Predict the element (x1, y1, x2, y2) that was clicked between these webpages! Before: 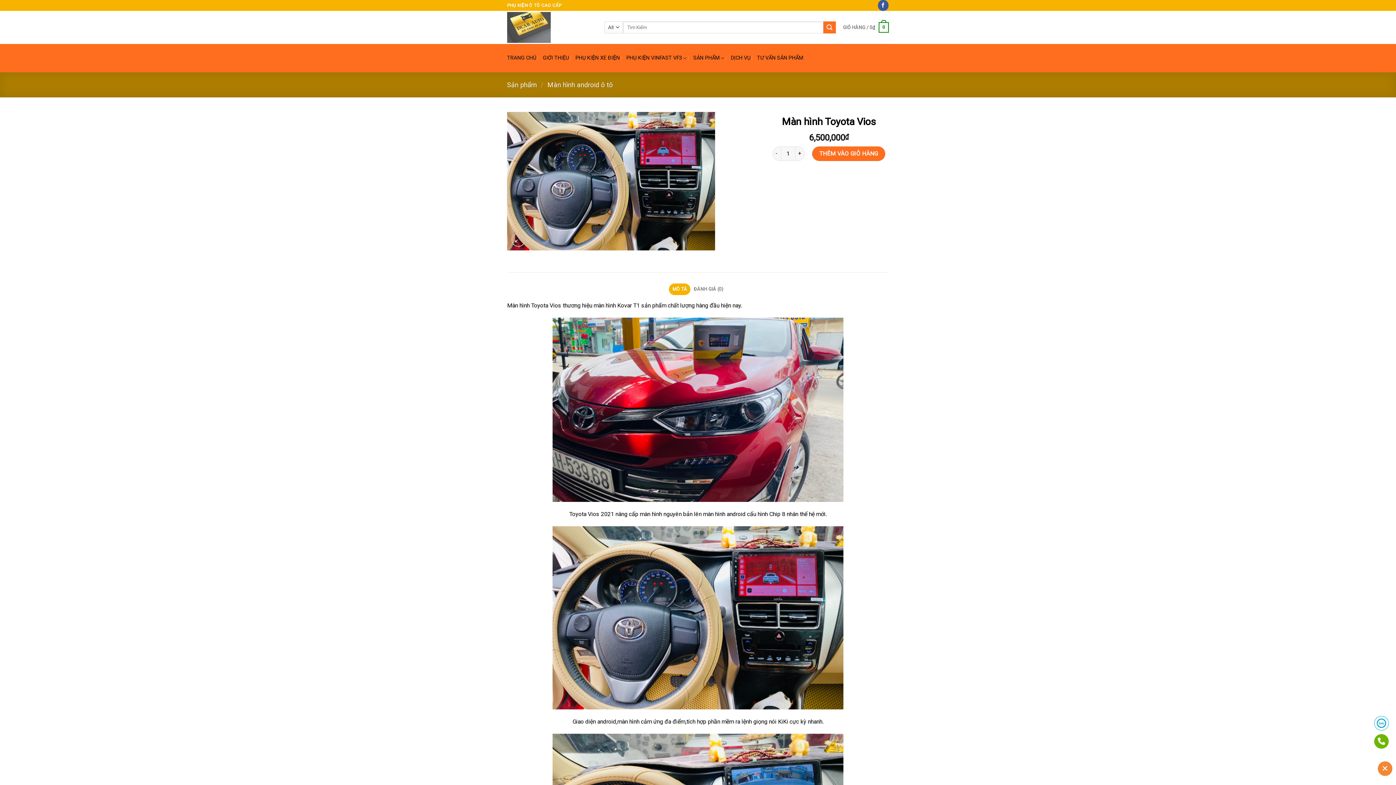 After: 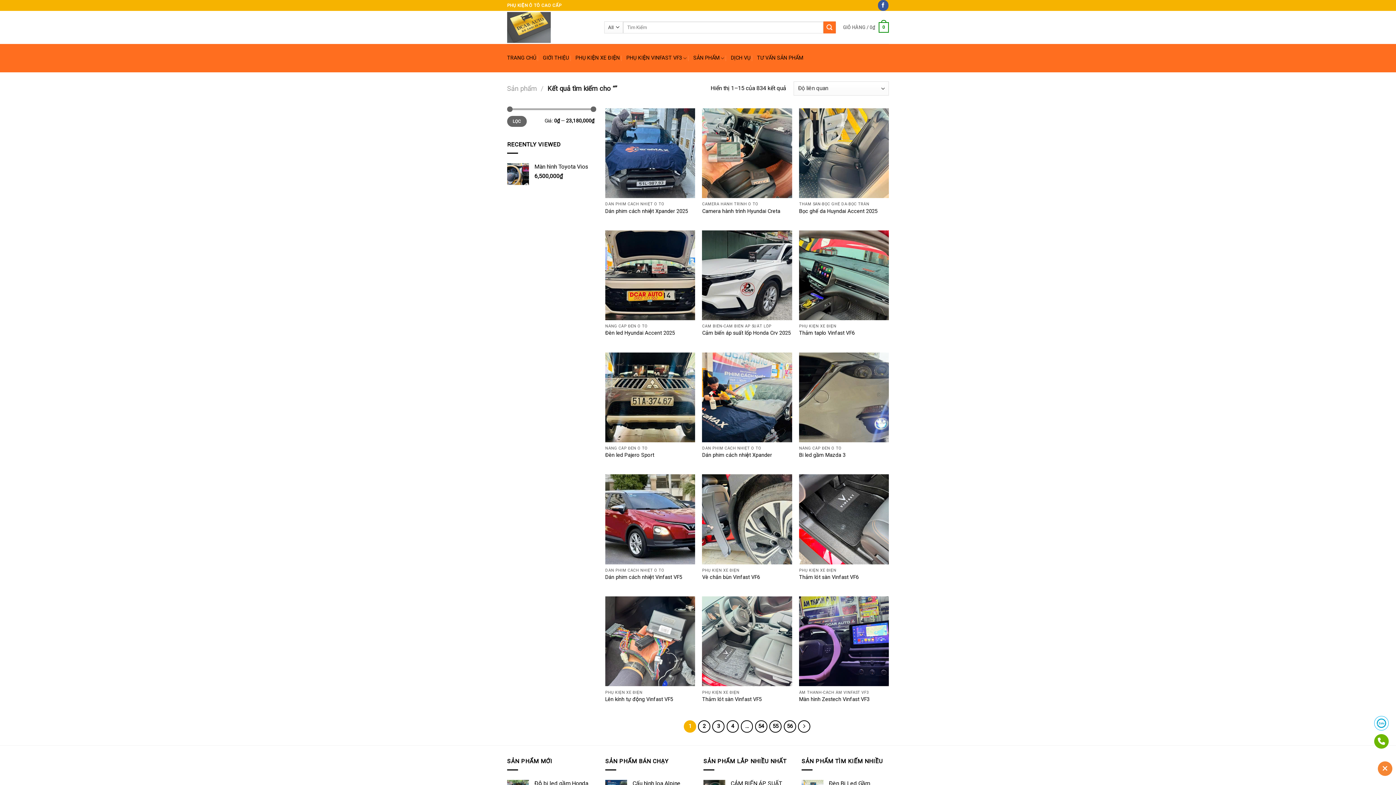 Action: bbox: (823, 21, 835, 33)